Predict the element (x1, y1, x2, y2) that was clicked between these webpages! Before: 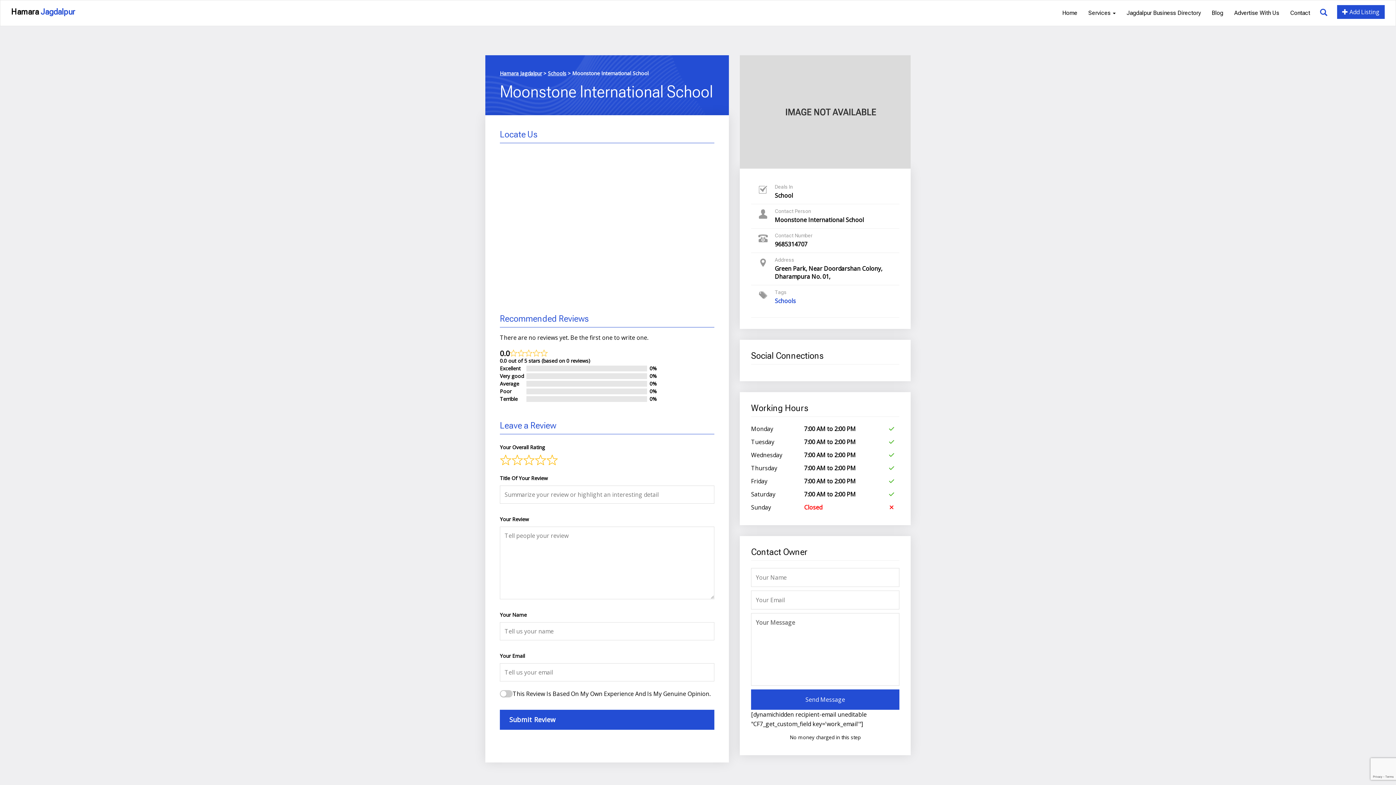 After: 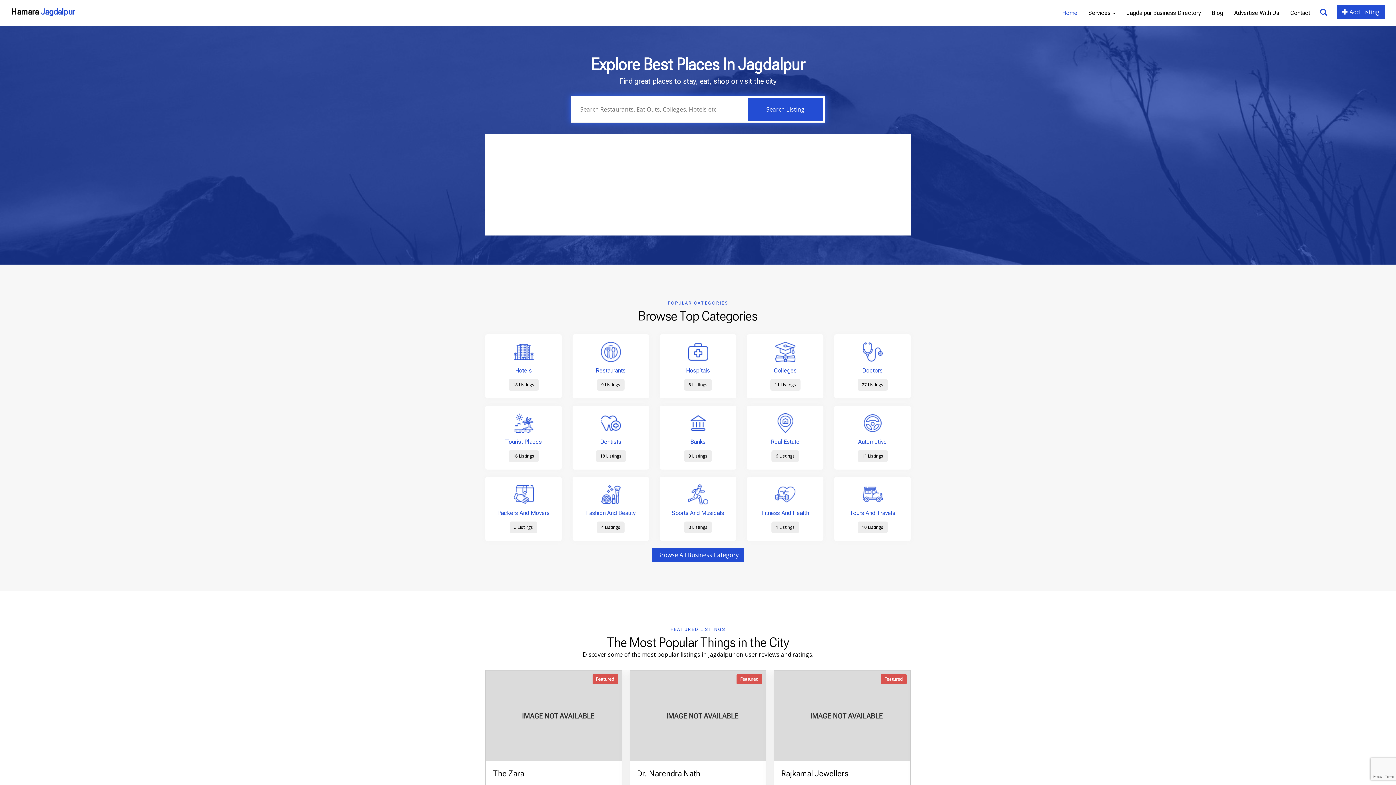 Action: bbox: (1057, 2, 1083, 24) label: Home